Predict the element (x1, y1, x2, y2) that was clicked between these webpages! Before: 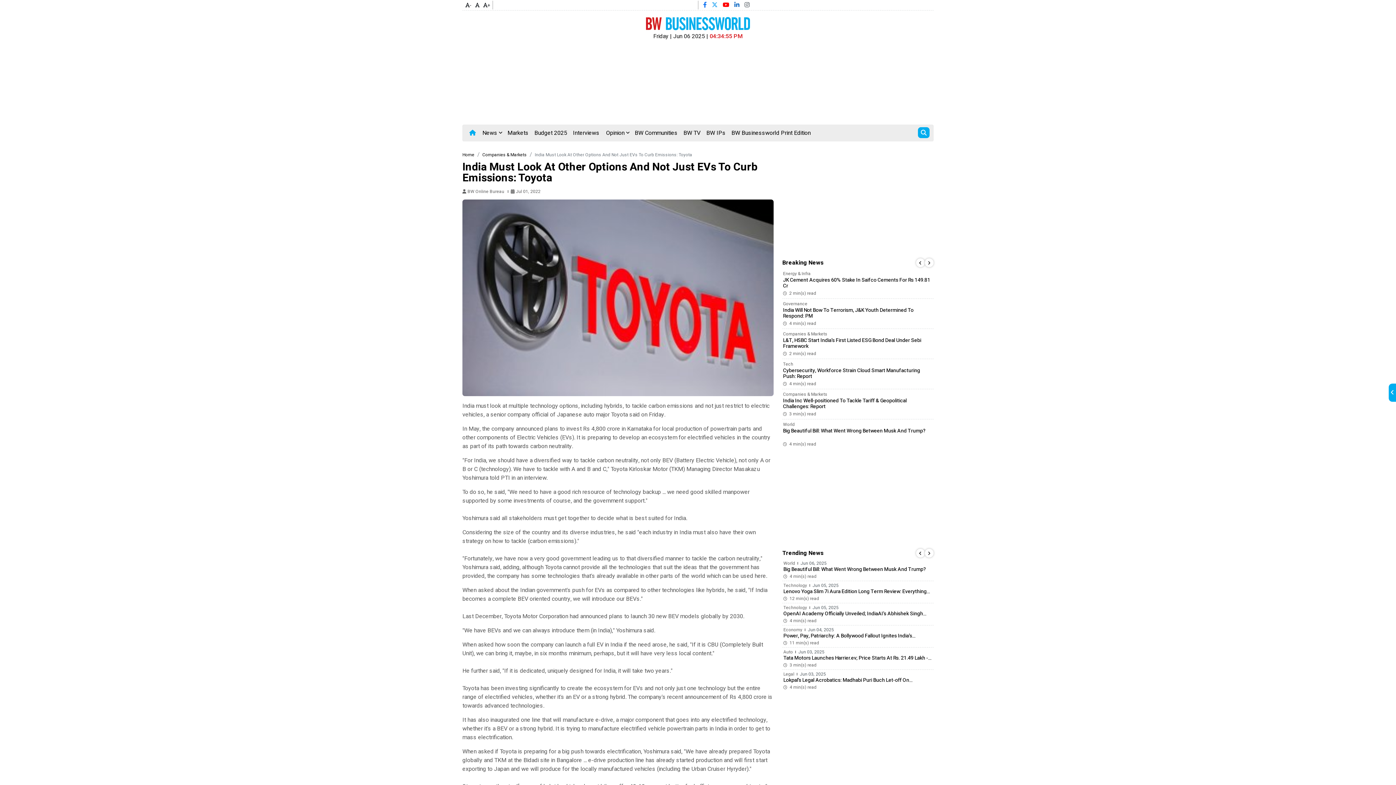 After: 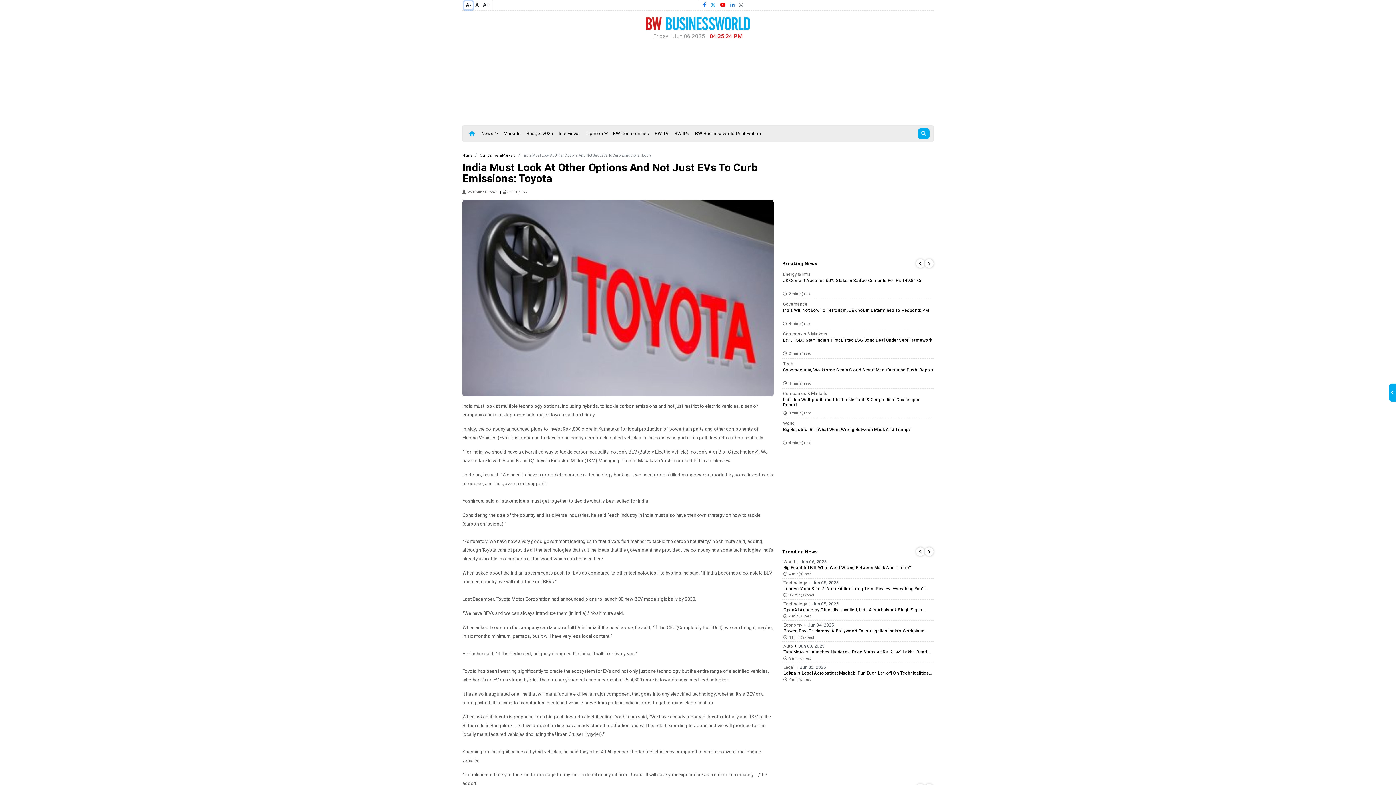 Action: bbox: (464, 1, 472, 9) label: -